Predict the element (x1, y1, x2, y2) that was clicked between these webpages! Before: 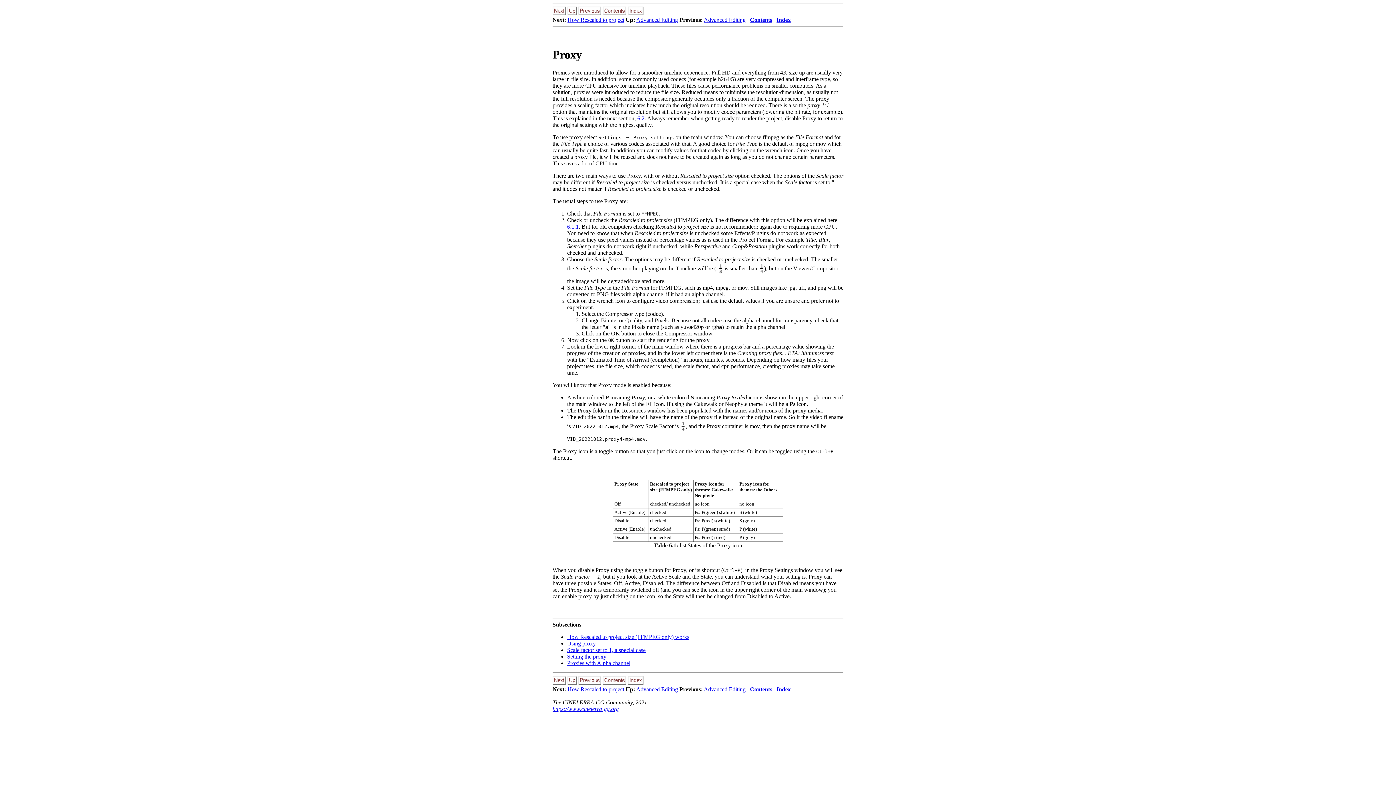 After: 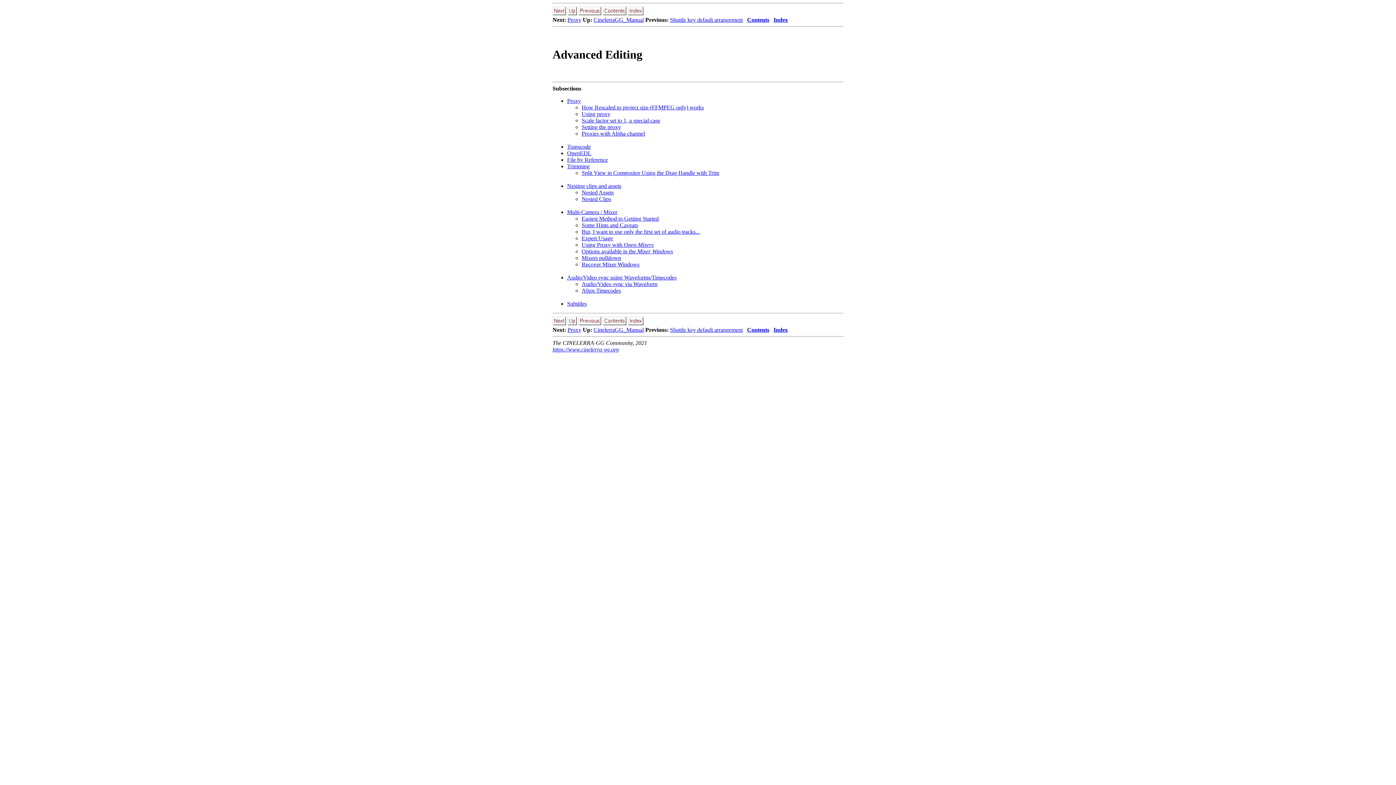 Action: bbox: (636, 686, 678, 692) label: Advanced Editing